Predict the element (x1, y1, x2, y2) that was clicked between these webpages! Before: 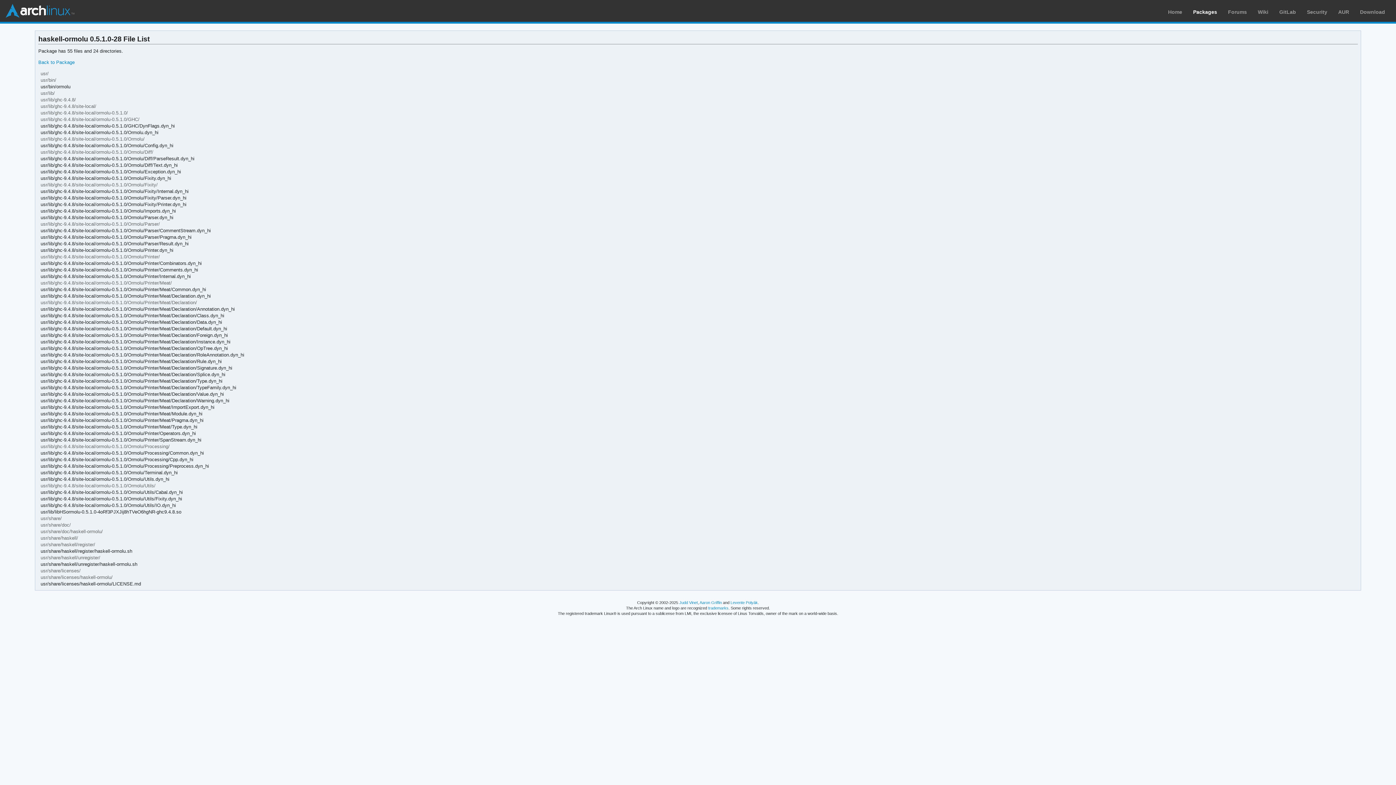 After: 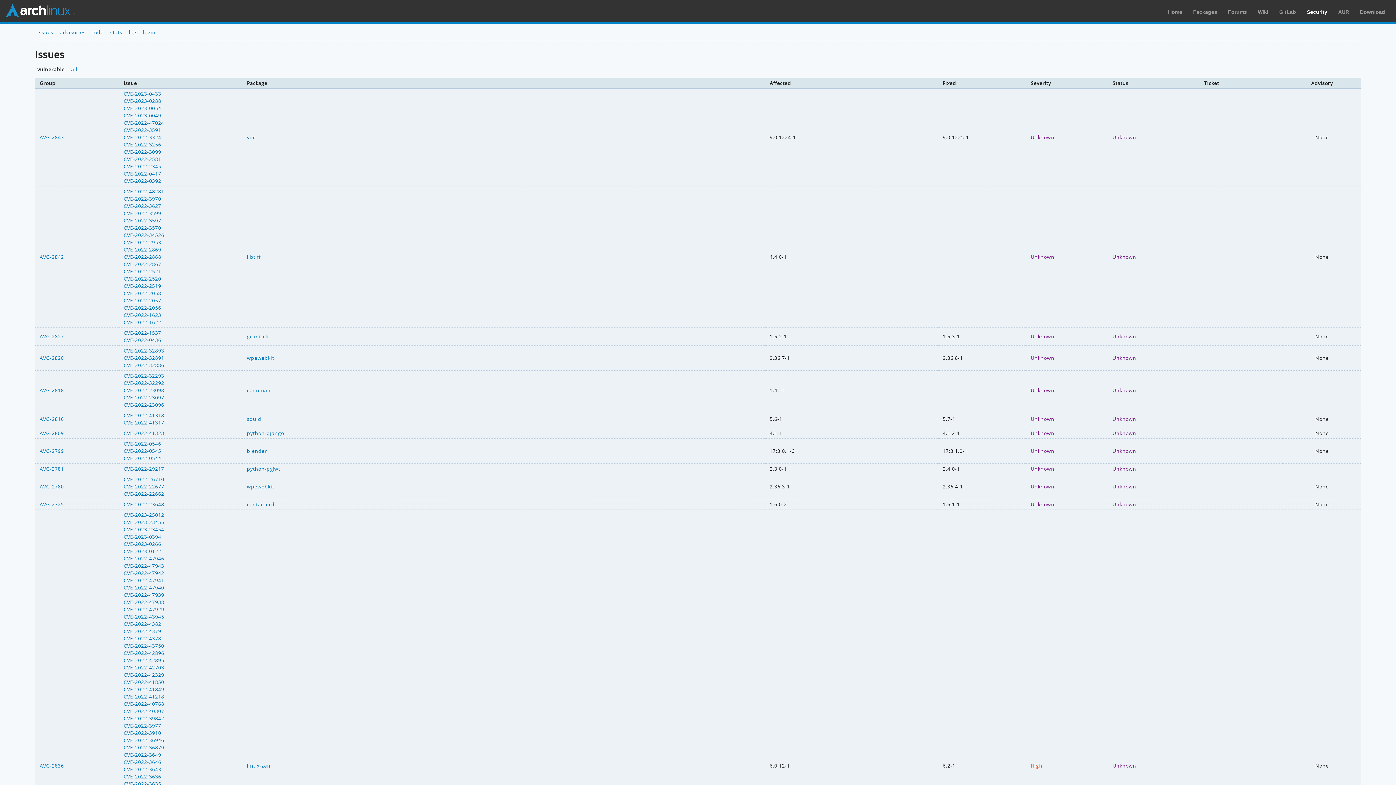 Action: bbox: (1307, 9, 1327, 14) label: Security